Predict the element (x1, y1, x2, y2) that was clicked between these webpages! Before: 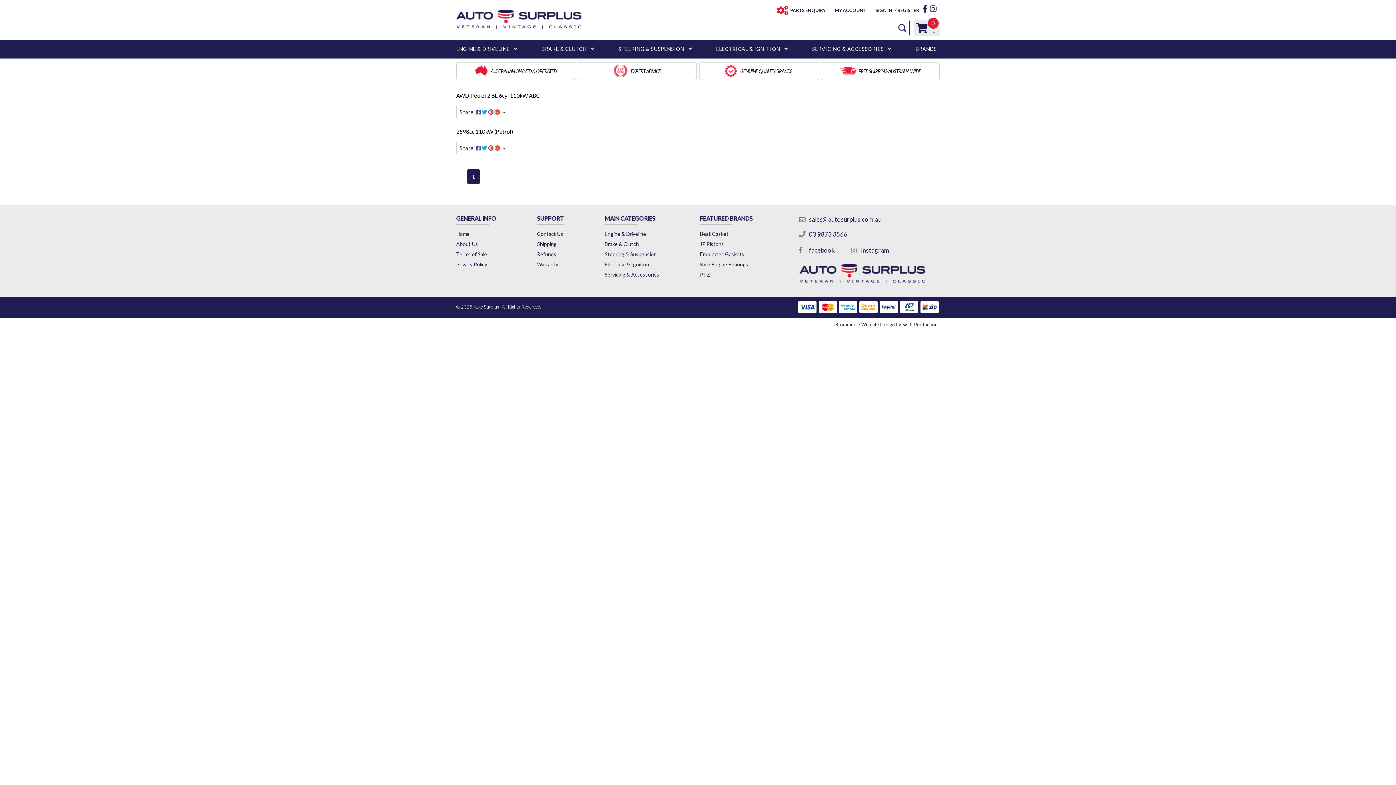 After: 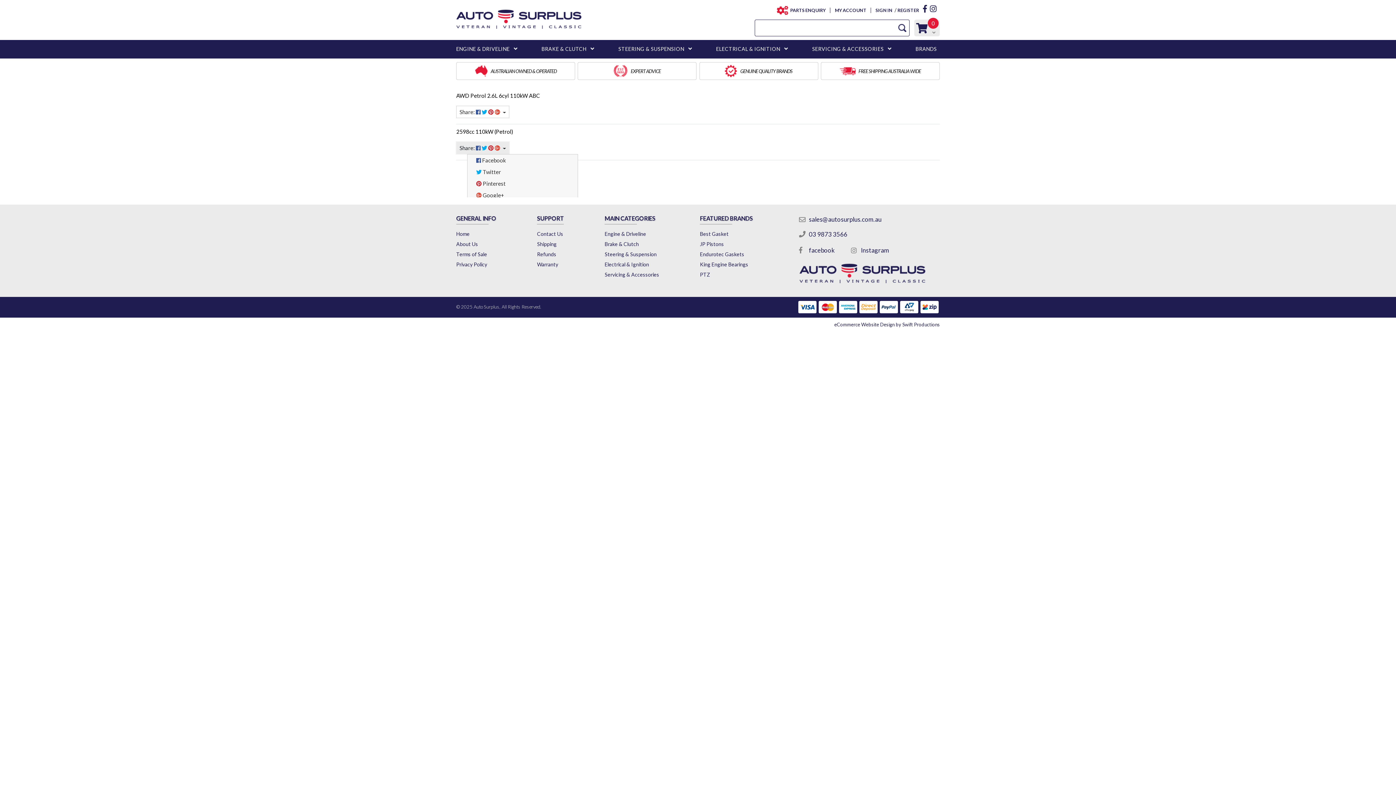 Action: label: Share content bbox: (456, 141, 509, 154)